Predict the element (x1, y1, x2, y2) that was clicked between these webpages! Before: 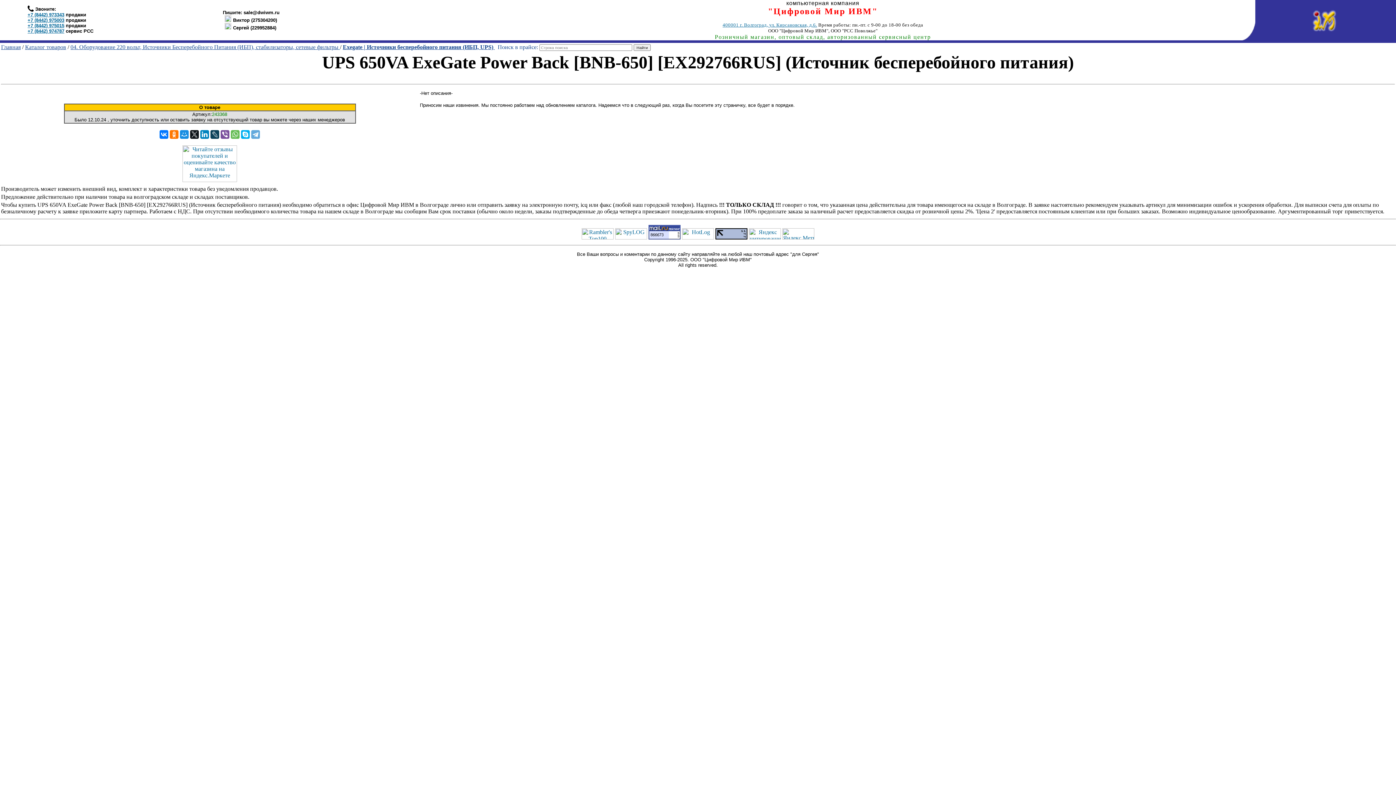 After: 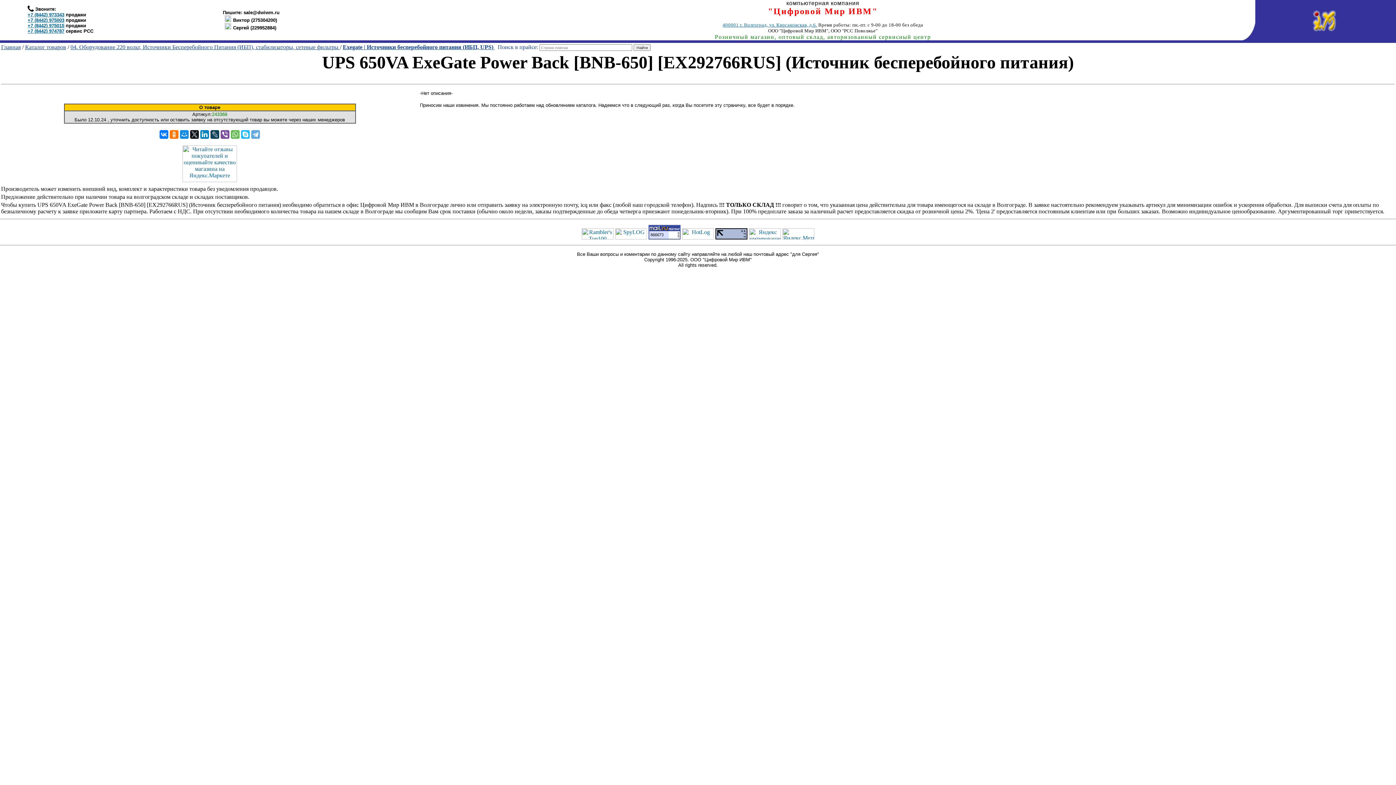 Action: bbox: (241, 130, 249, 138)